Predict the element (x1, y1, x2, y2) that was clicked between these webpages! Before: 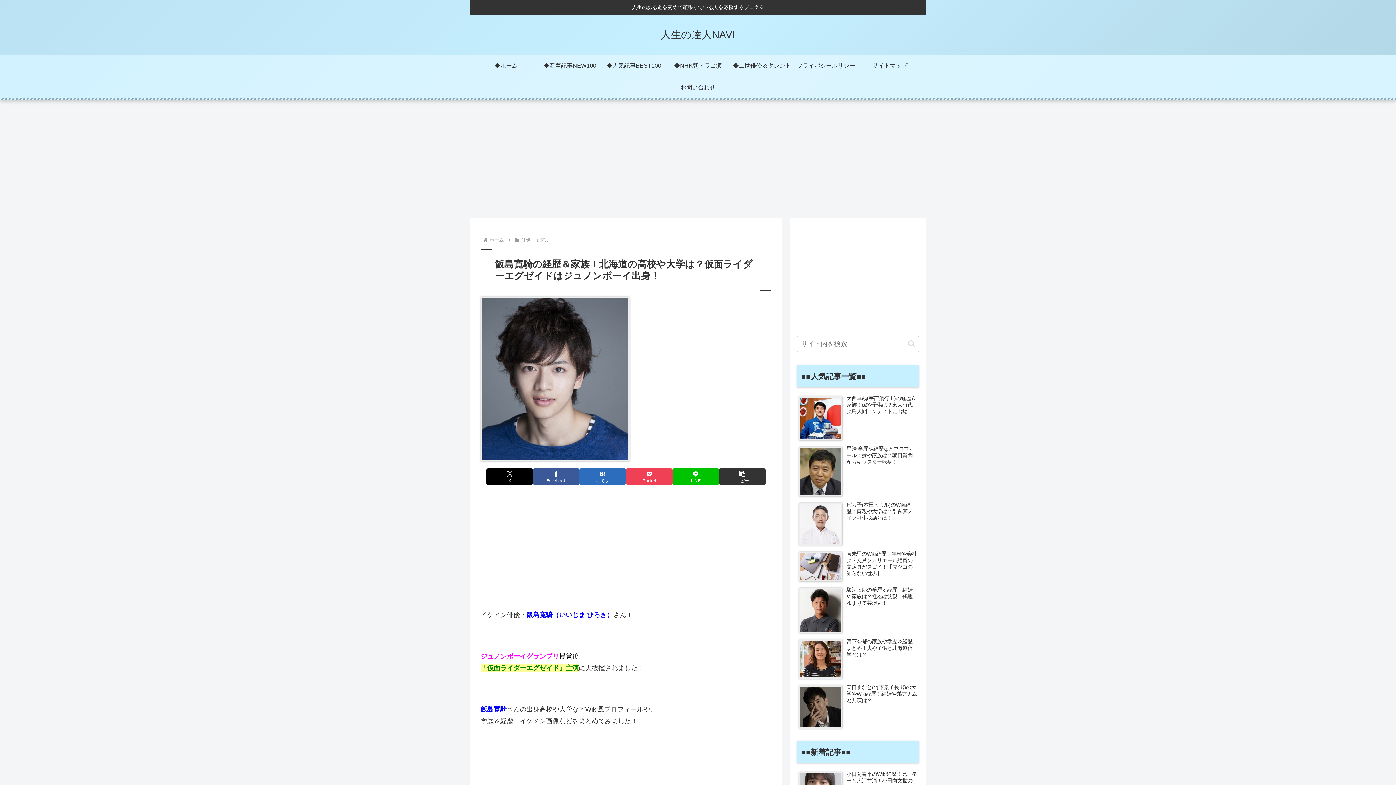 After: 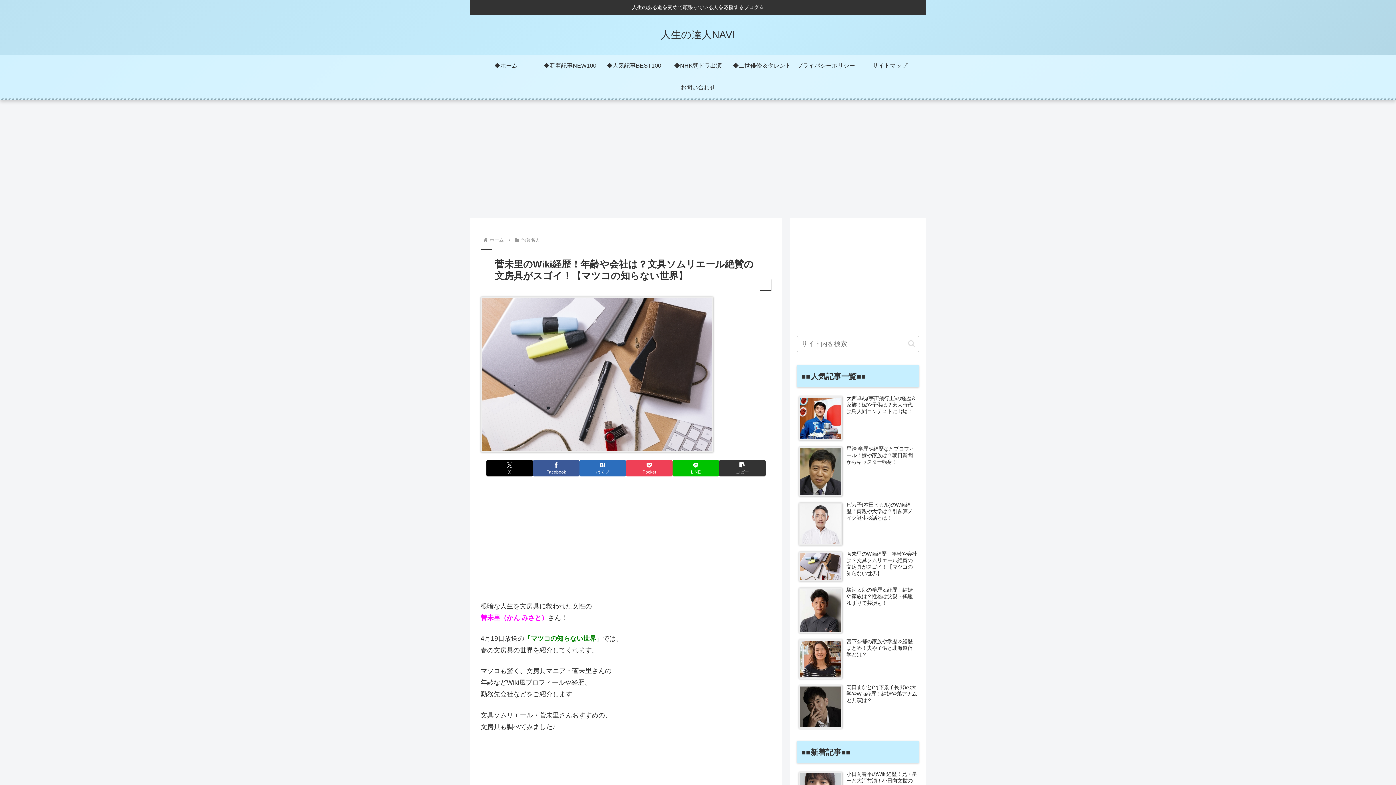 Action: label: 菅未里のWiki経歴！年齢や会社は？文具ソムリエール絶賛の文房具がスゴイ！【マツコの知らない世界】 bbox: (797, 548, 919, 583)